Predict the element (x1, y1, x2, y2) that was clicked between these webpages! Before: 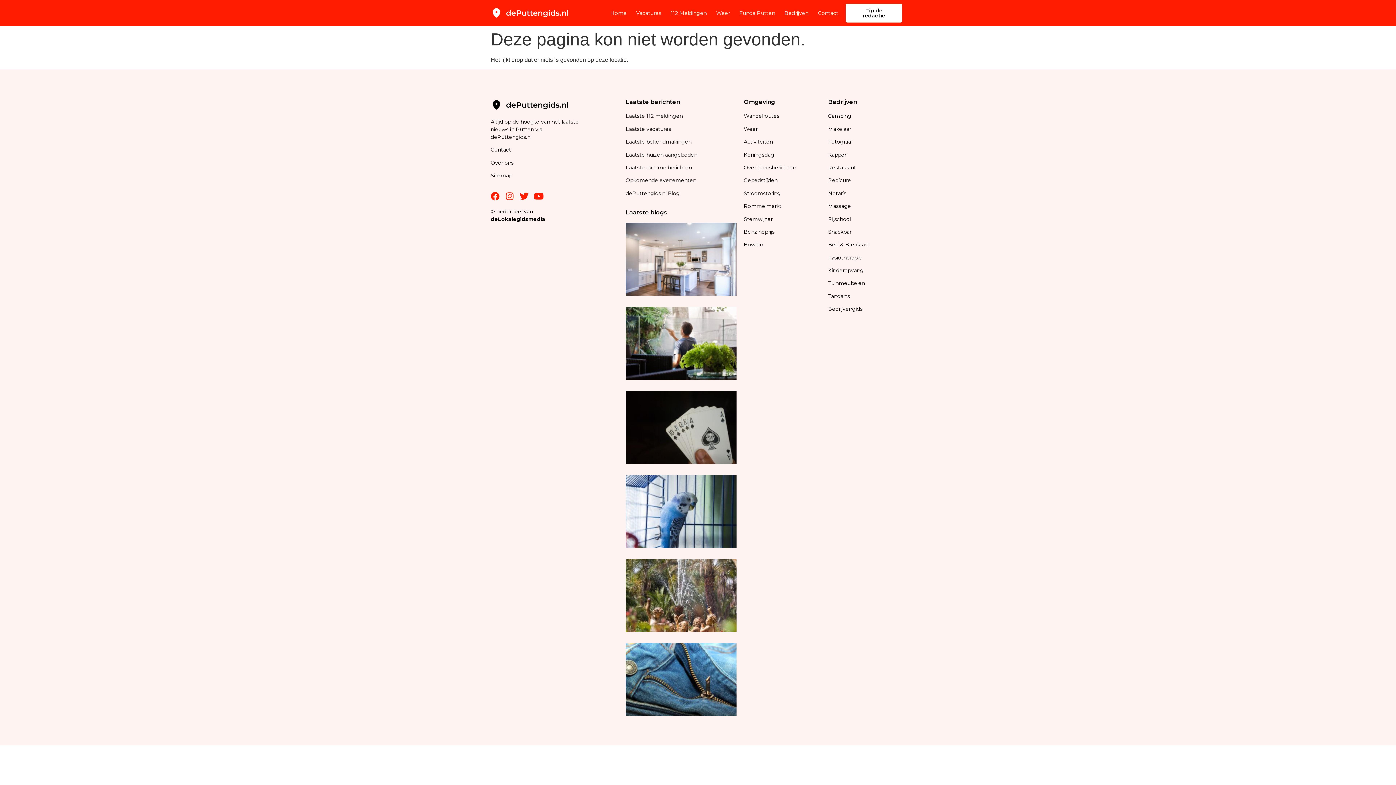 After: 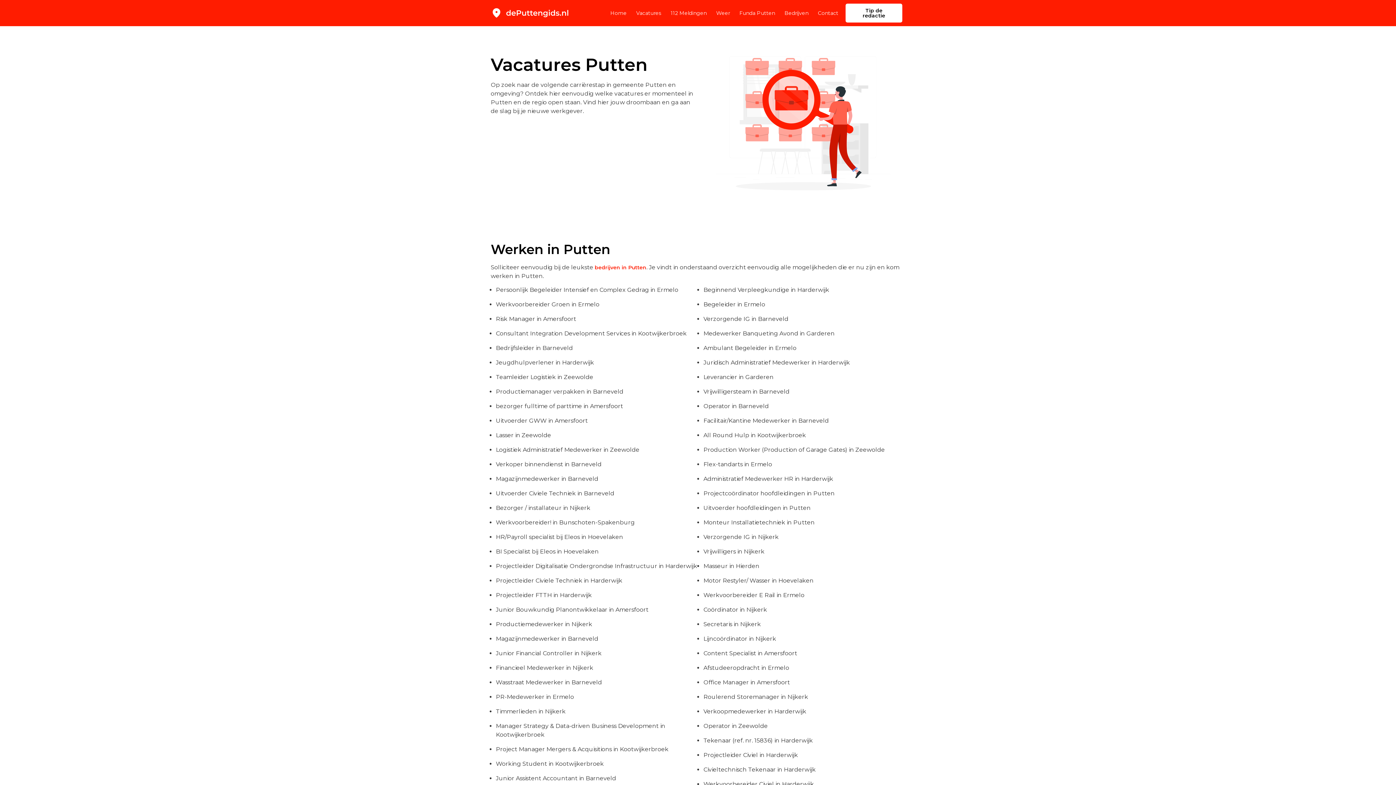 Action: label: Laatste vacatures bbox: (625, 125, 671, 132)